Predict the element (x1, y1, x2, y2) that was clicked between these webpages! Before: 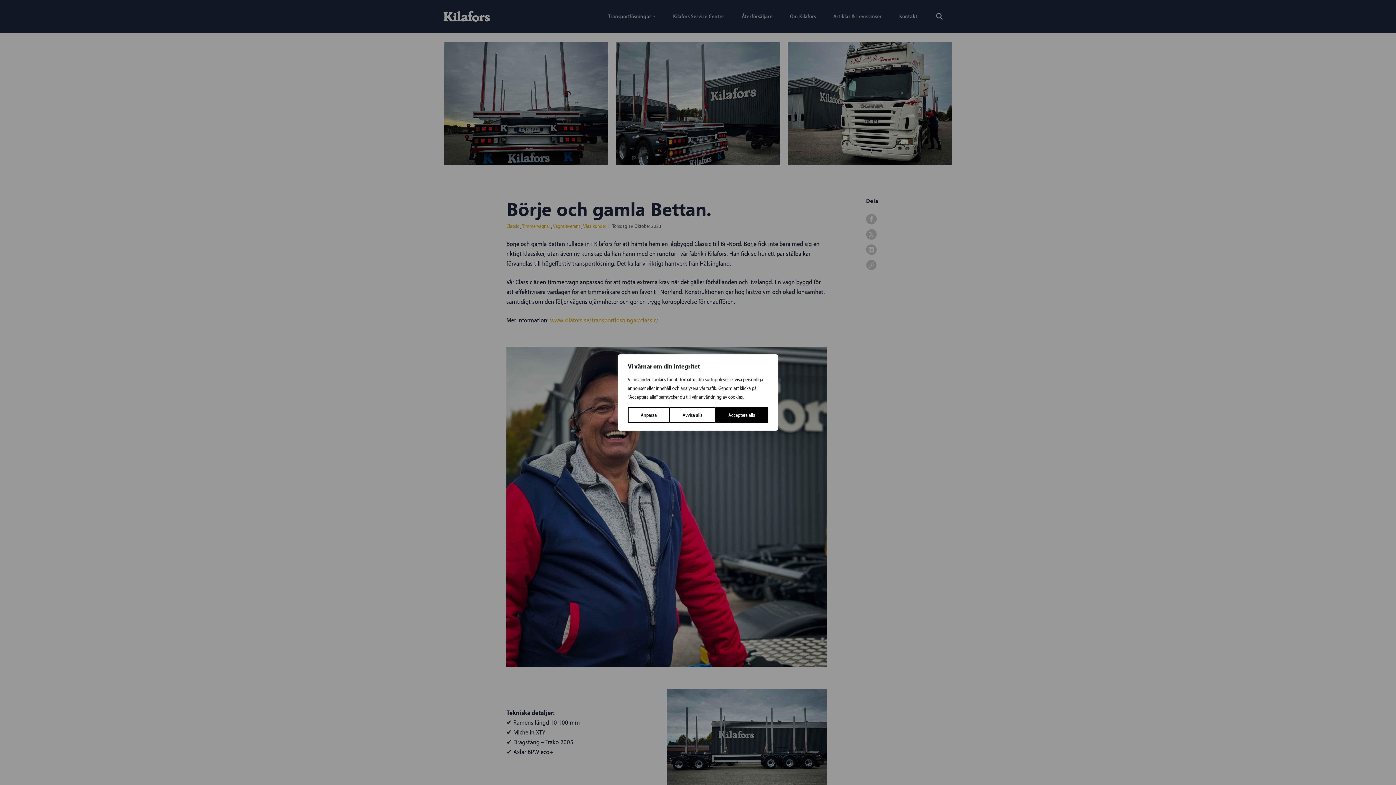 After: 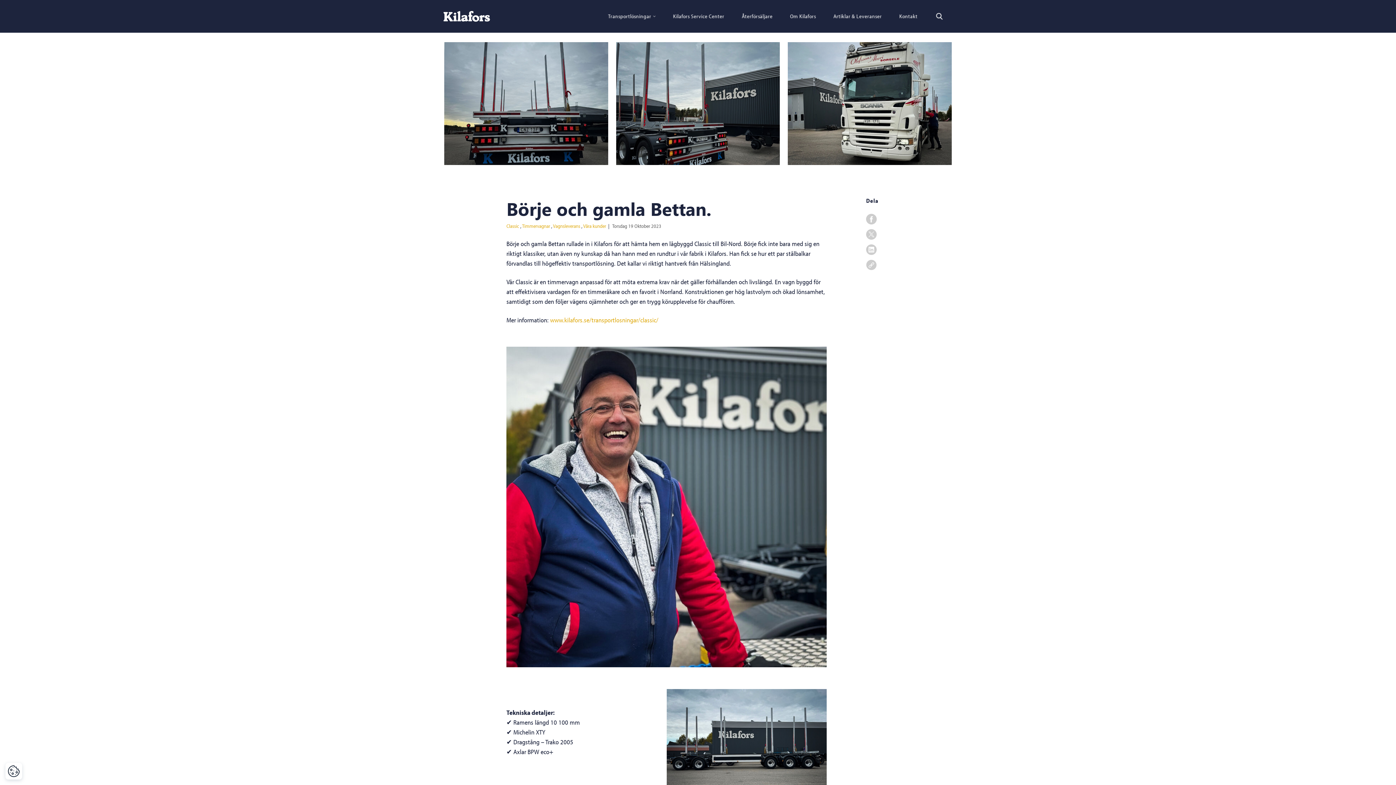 Action: bbox: (715, 407, 768, 423) label: Acceptera alla